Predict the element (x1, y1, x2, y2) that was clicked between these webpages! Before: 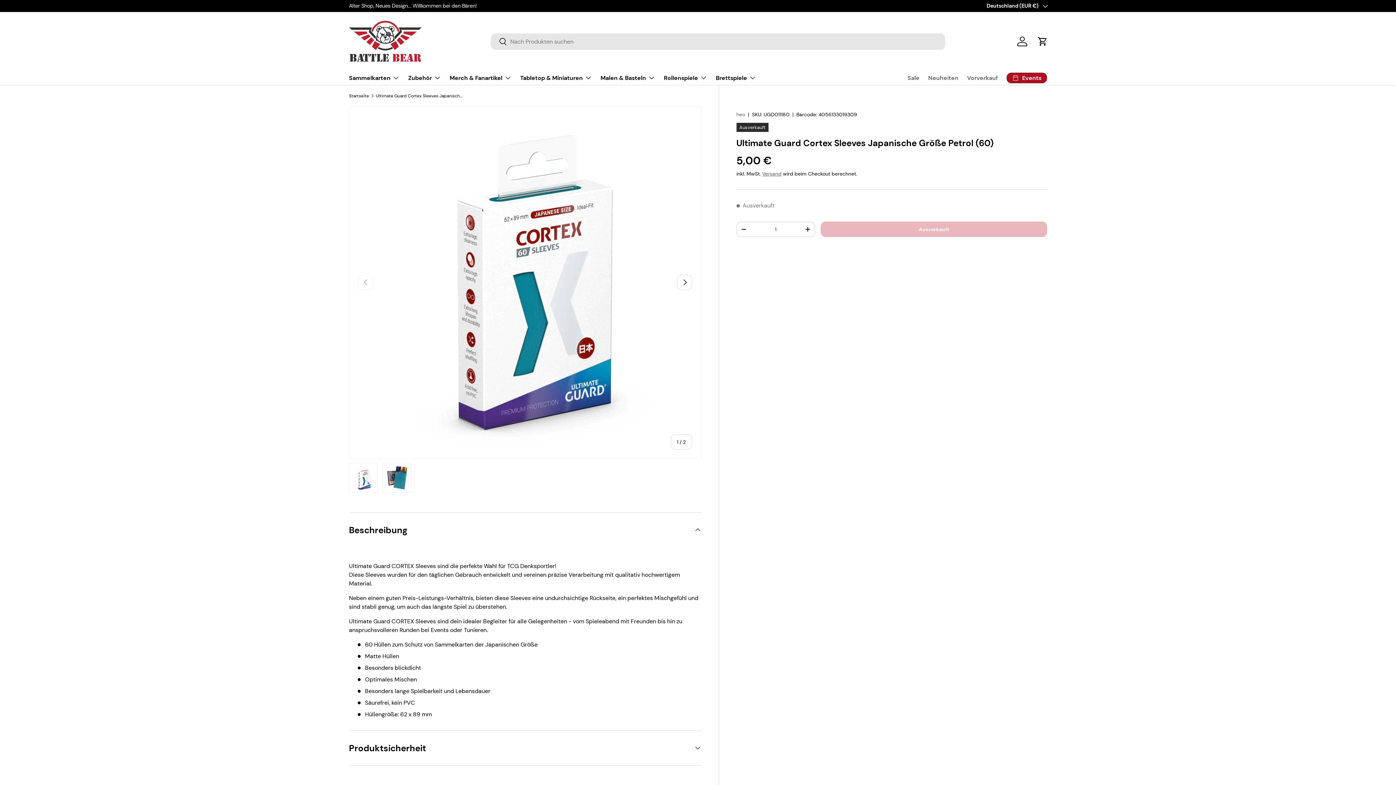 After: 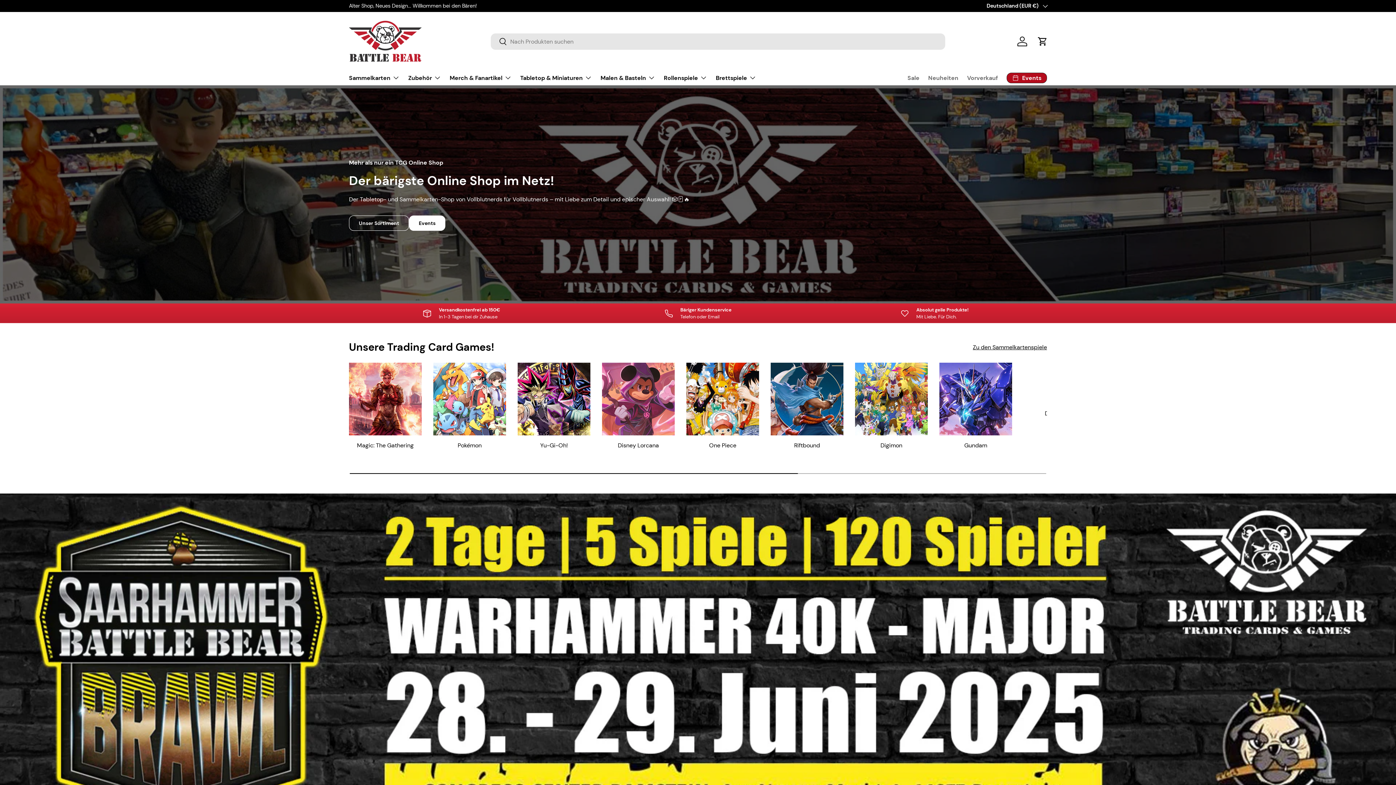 Action: bbox: (349, 93, 369, 98) label: Startseite